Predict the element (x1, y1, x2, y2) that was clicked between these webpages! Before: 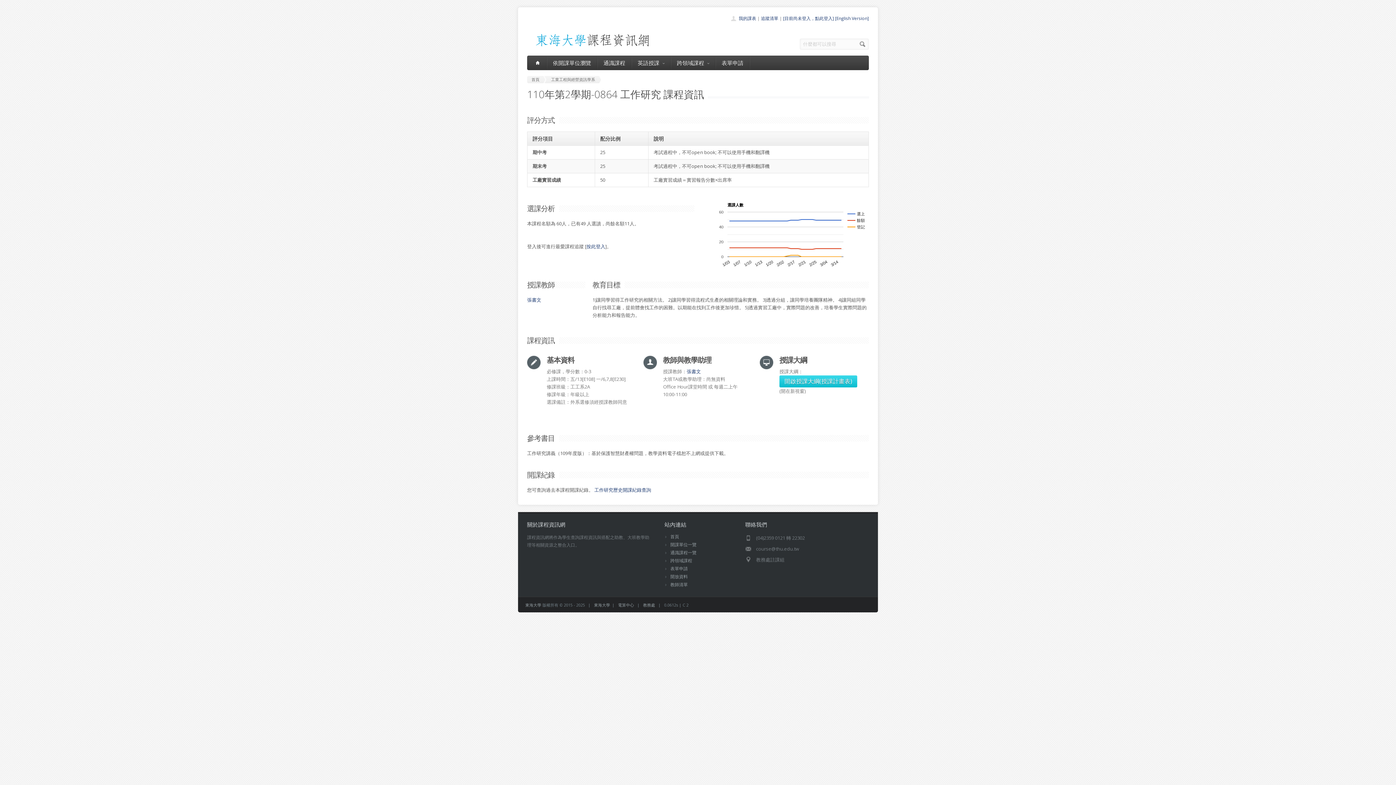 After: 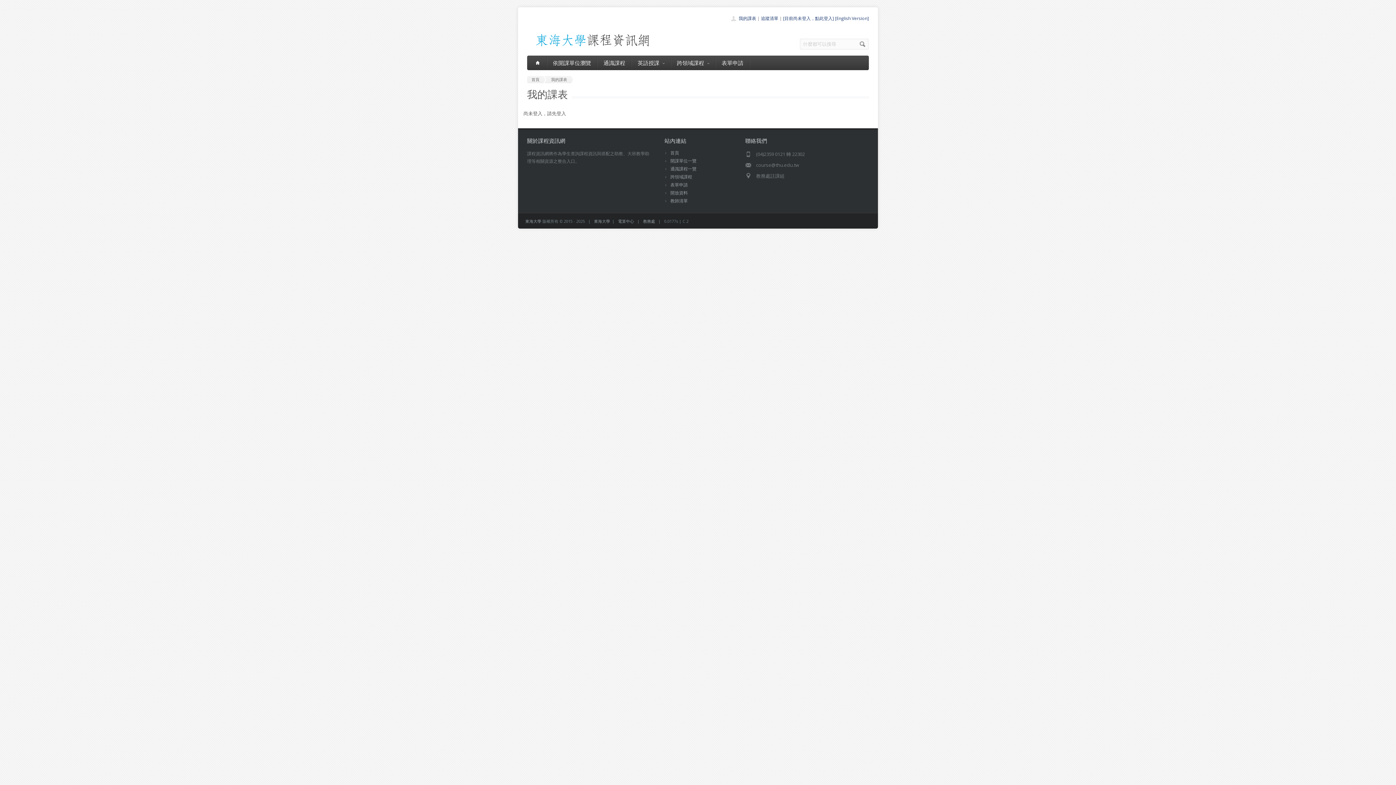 Action: label: 我的課表 bbox: (738, 15, 756, 21)